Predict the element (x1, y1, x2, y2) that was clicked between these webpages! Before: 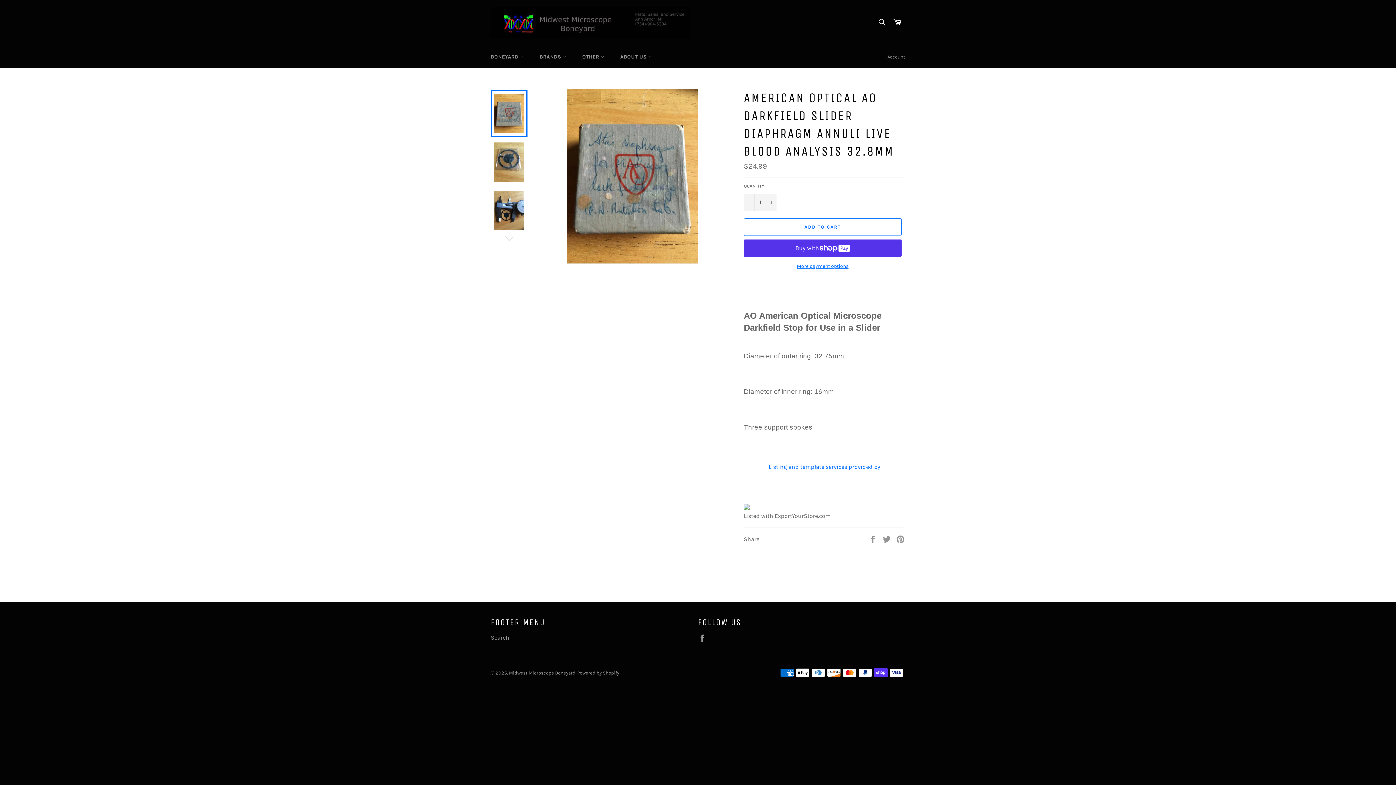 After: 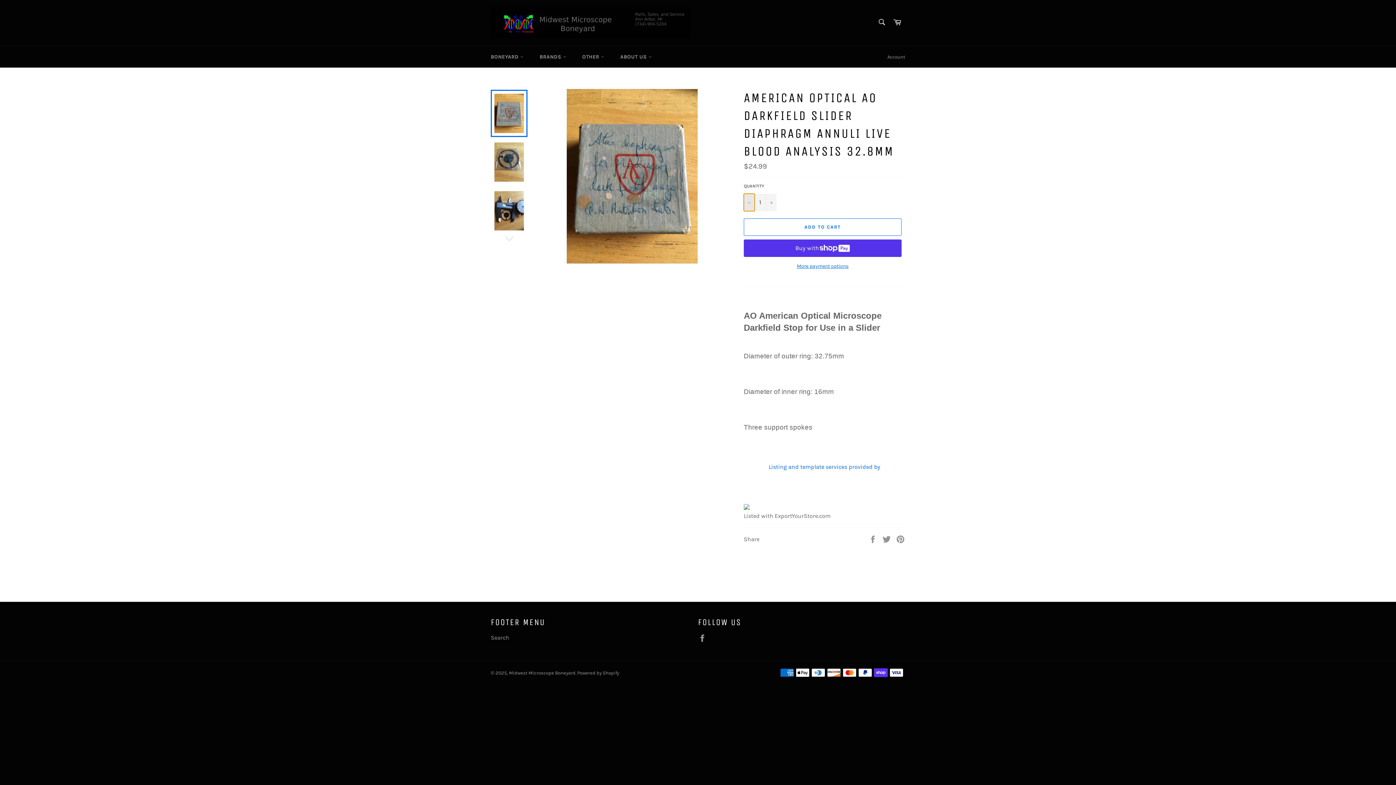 Action: label: Reduce item quantity by one bbox: (744, 193, 754, 211)